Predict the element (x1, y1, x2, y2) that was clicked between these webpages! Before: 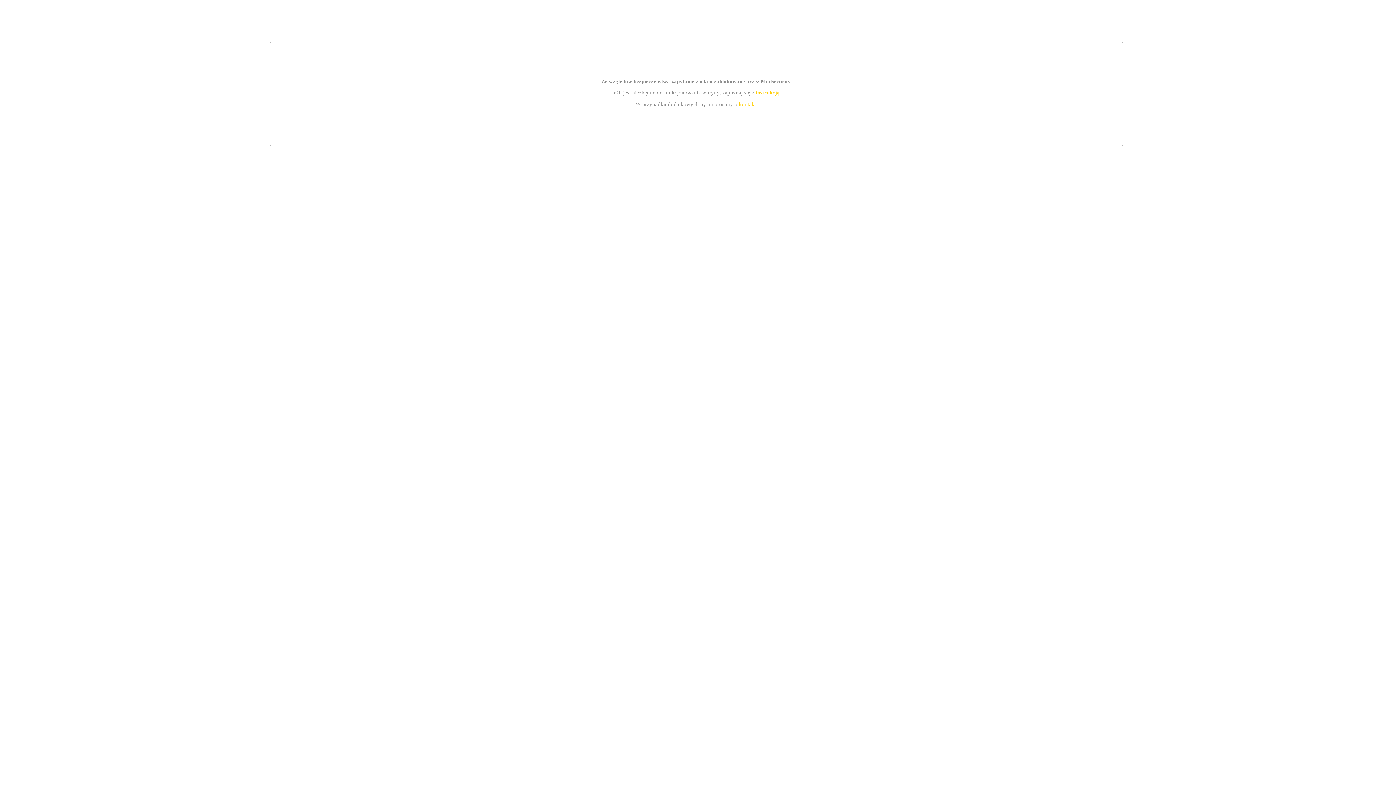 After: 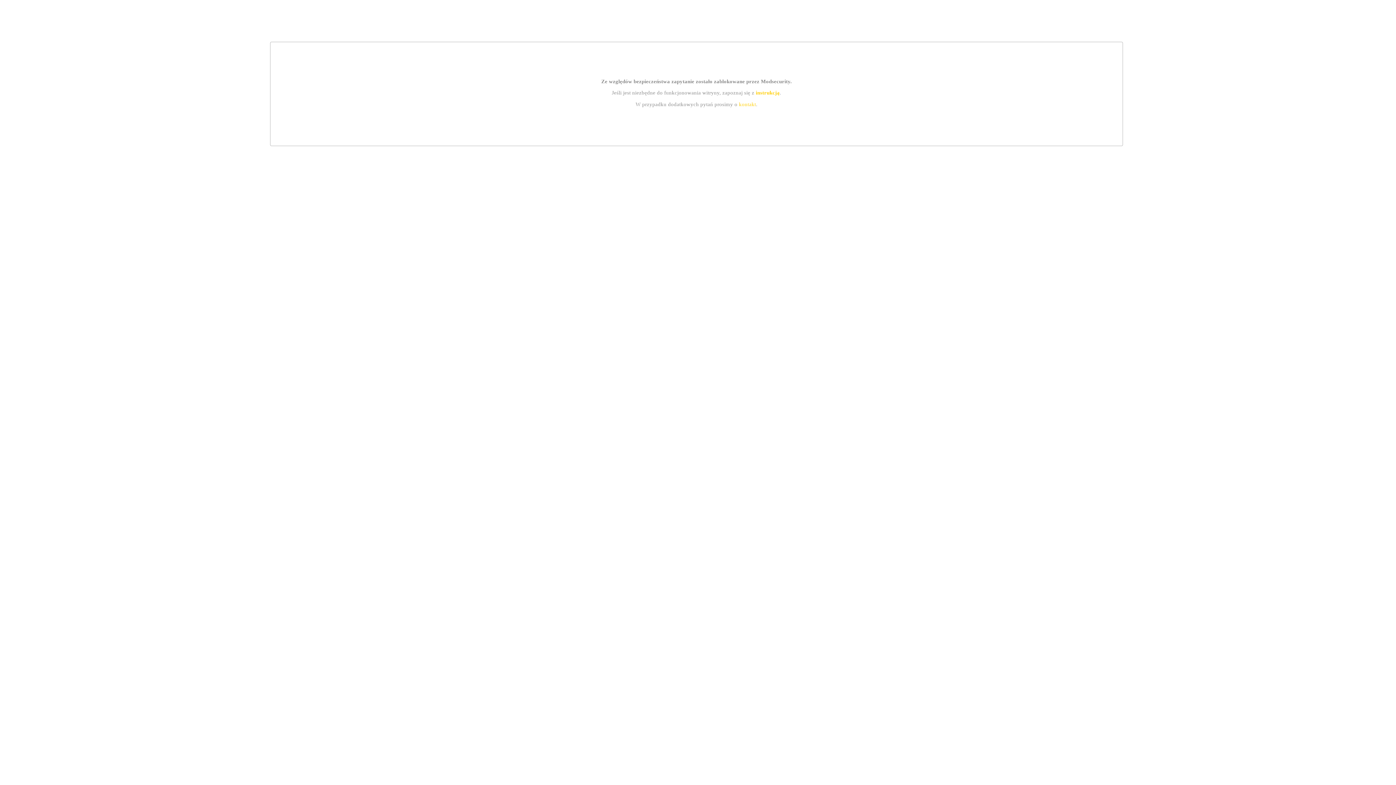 Action: bbox: (755, 89, 779, 95) label: instrukcją